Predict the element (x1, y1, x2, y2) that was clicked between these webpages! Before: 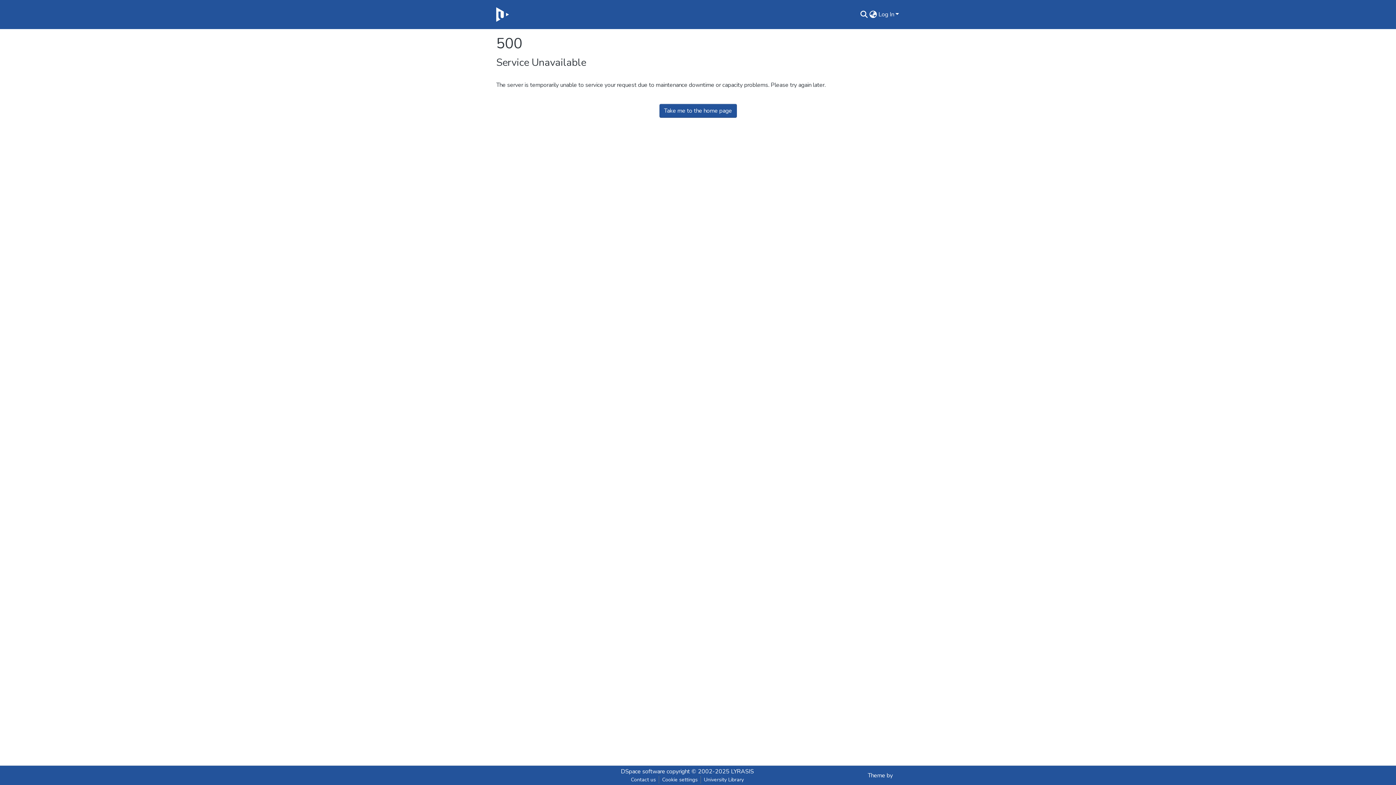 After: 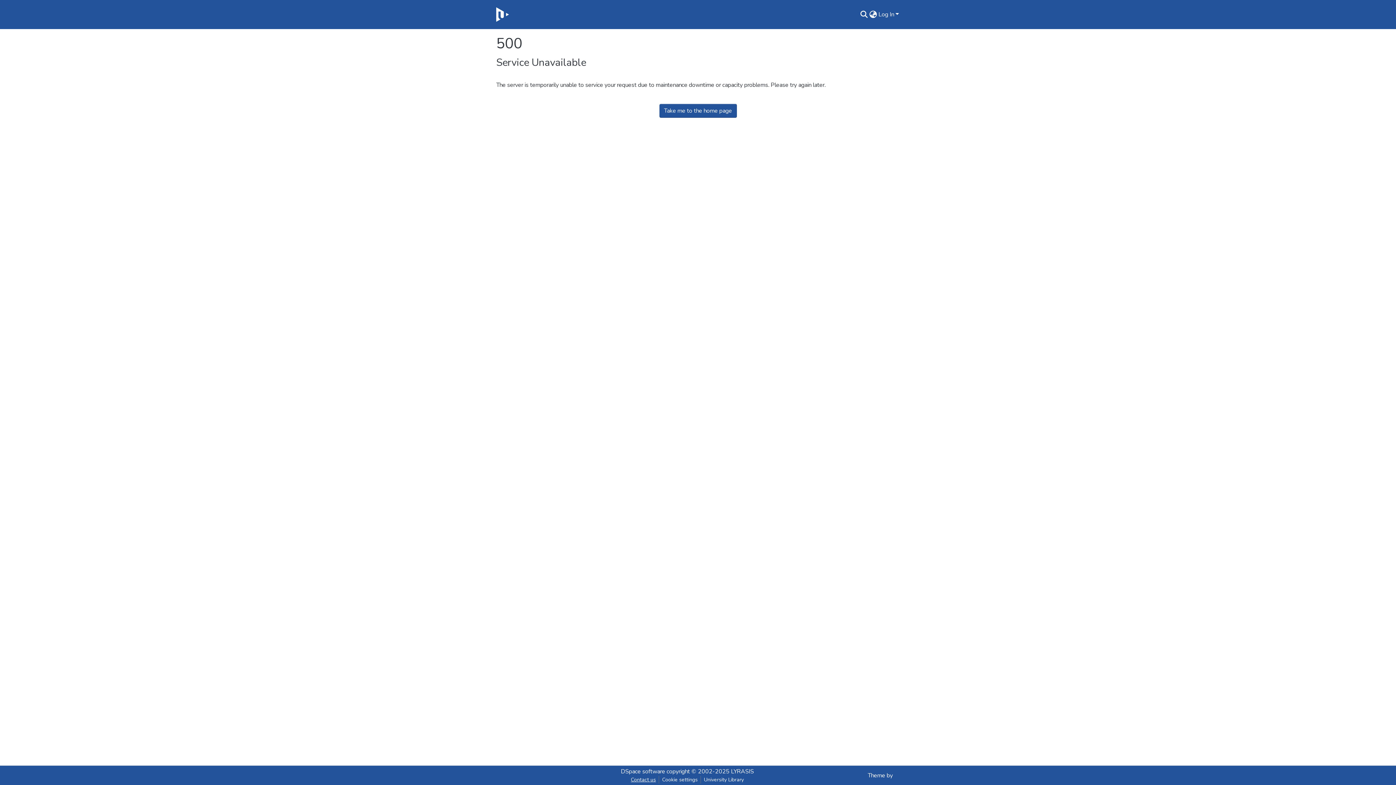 Action: label: Contact us bbox: (628, 776, 659, 784)